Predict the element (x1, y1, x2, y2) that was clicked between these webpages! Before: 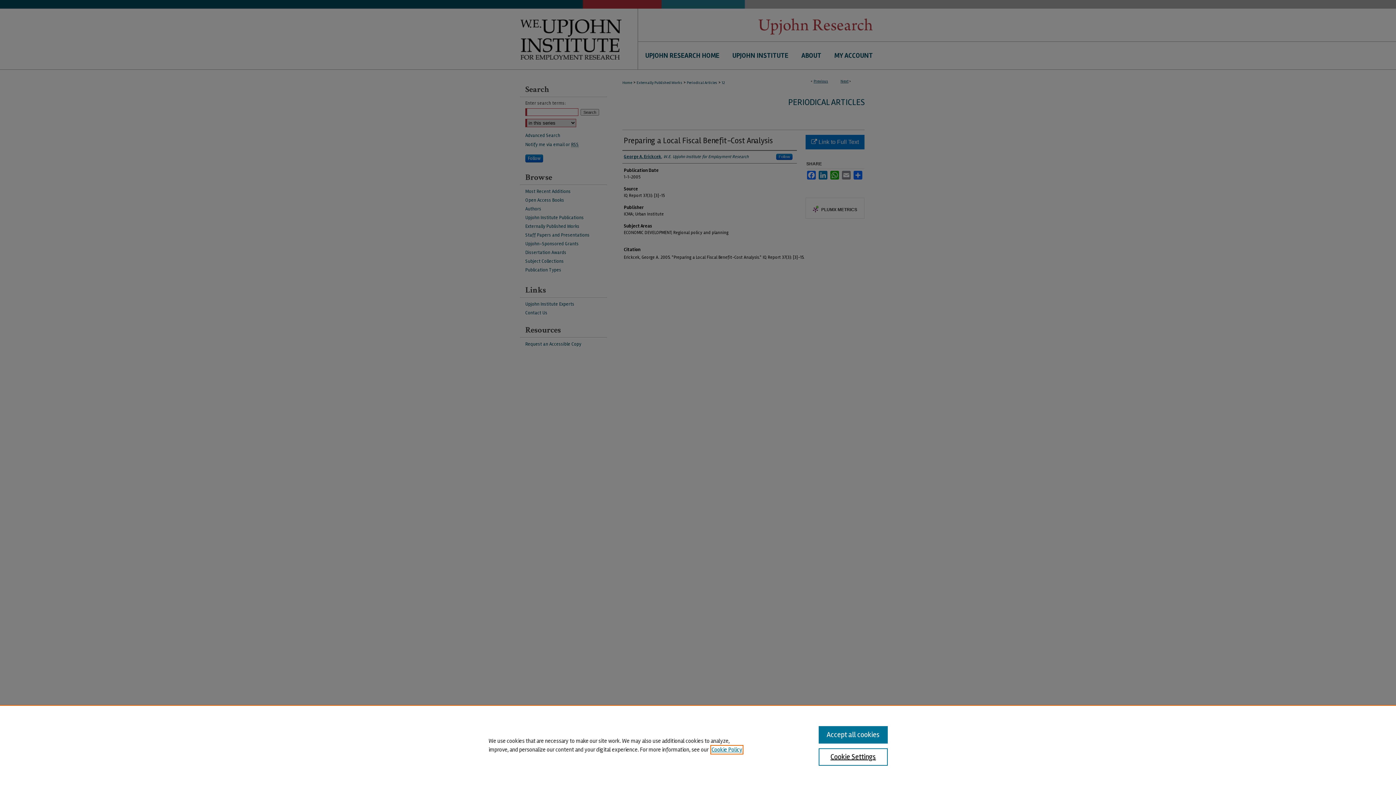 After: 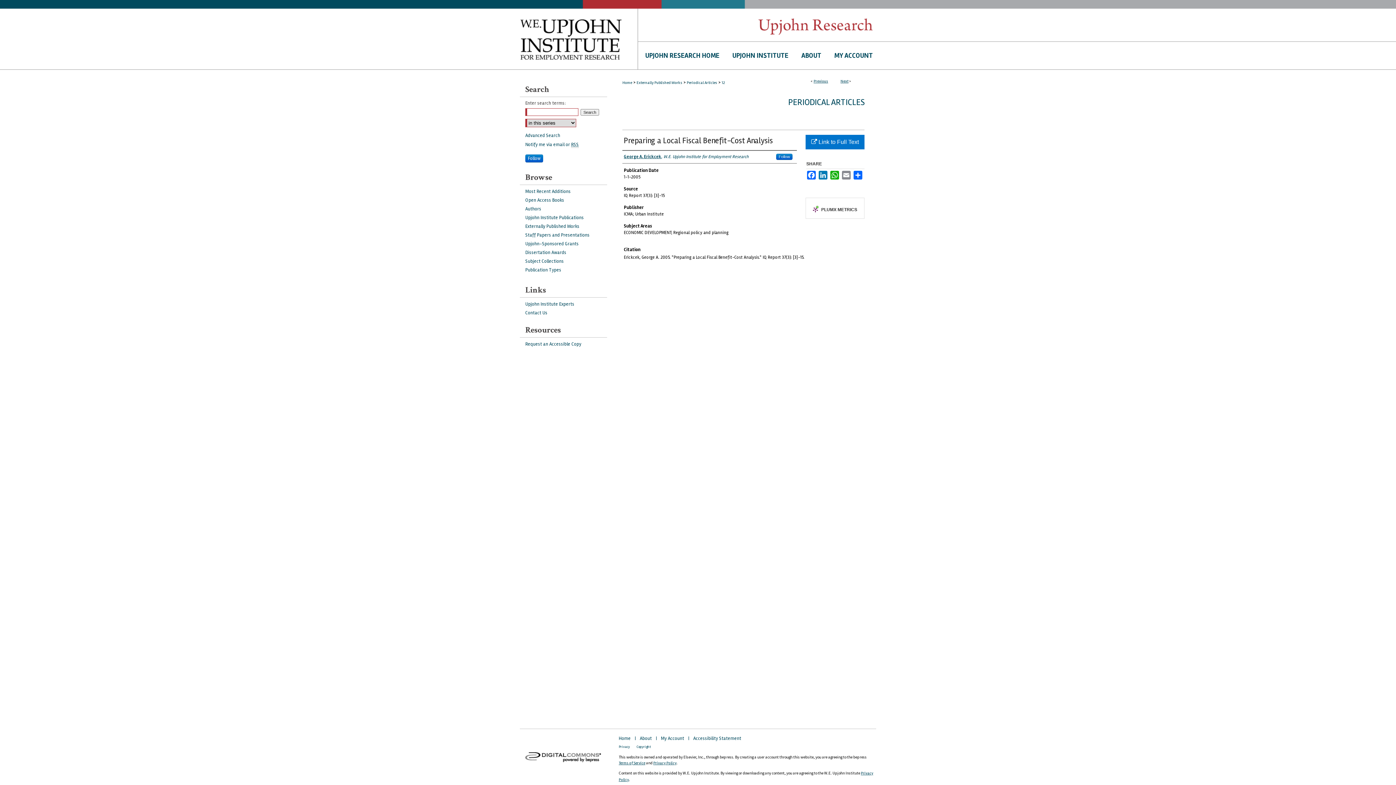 Action: label: Accept all cookies bbox: (818, 726, 887, 744)